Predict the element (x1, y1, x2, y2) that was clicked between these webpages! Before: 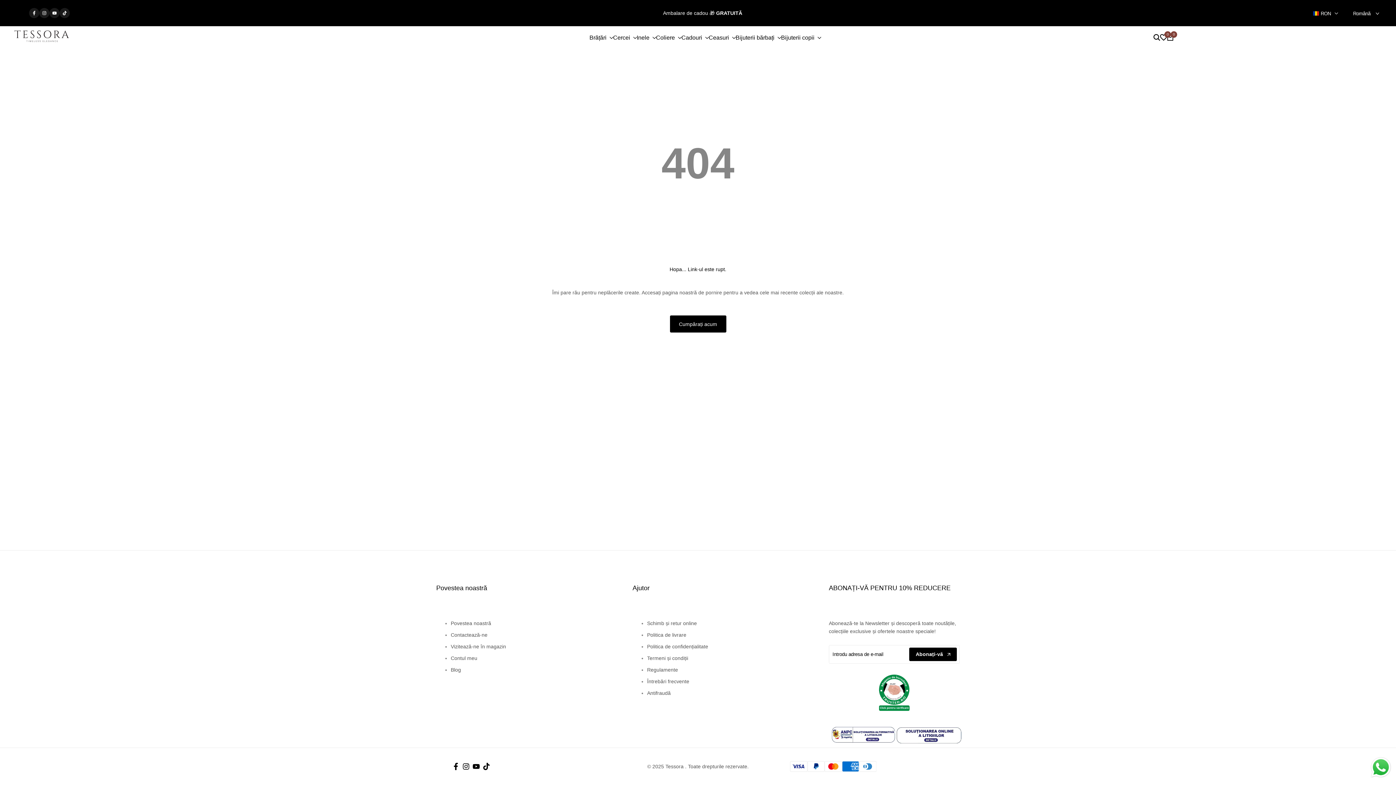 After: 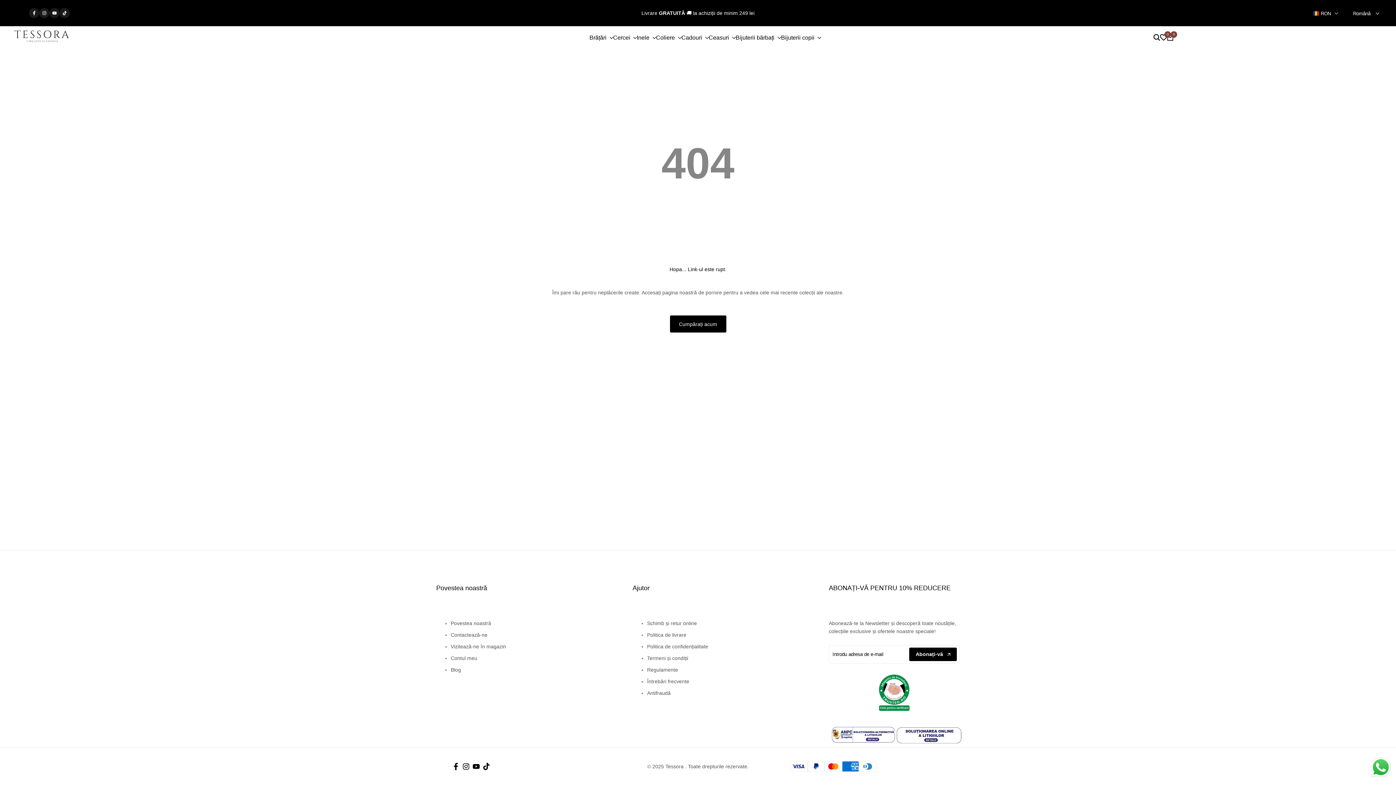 Action: bbox: (879, 674, 909, 713)